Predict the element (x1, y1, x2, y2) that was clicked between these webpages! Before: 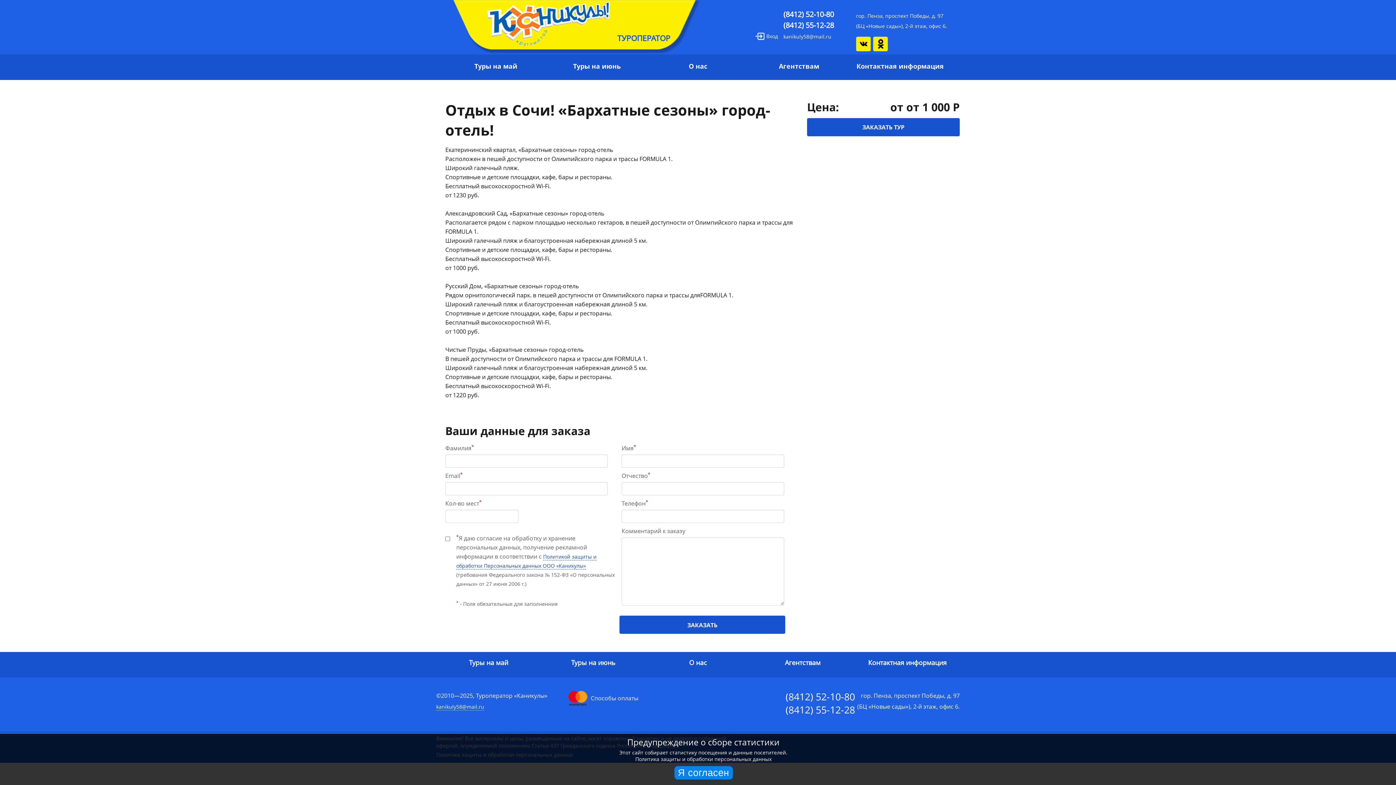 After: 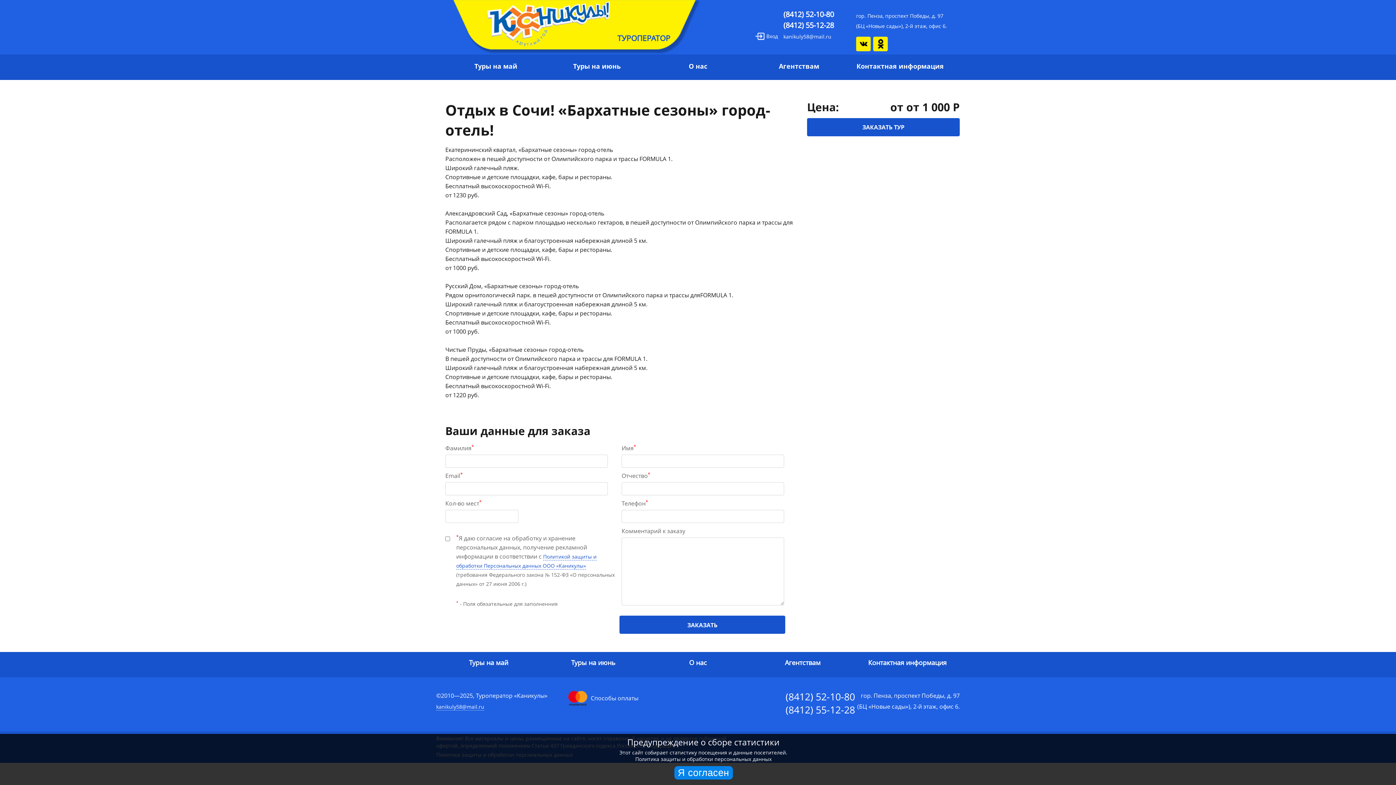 Action: bbox: (783, 20, 856, 30) label: (8412) 55-12-28